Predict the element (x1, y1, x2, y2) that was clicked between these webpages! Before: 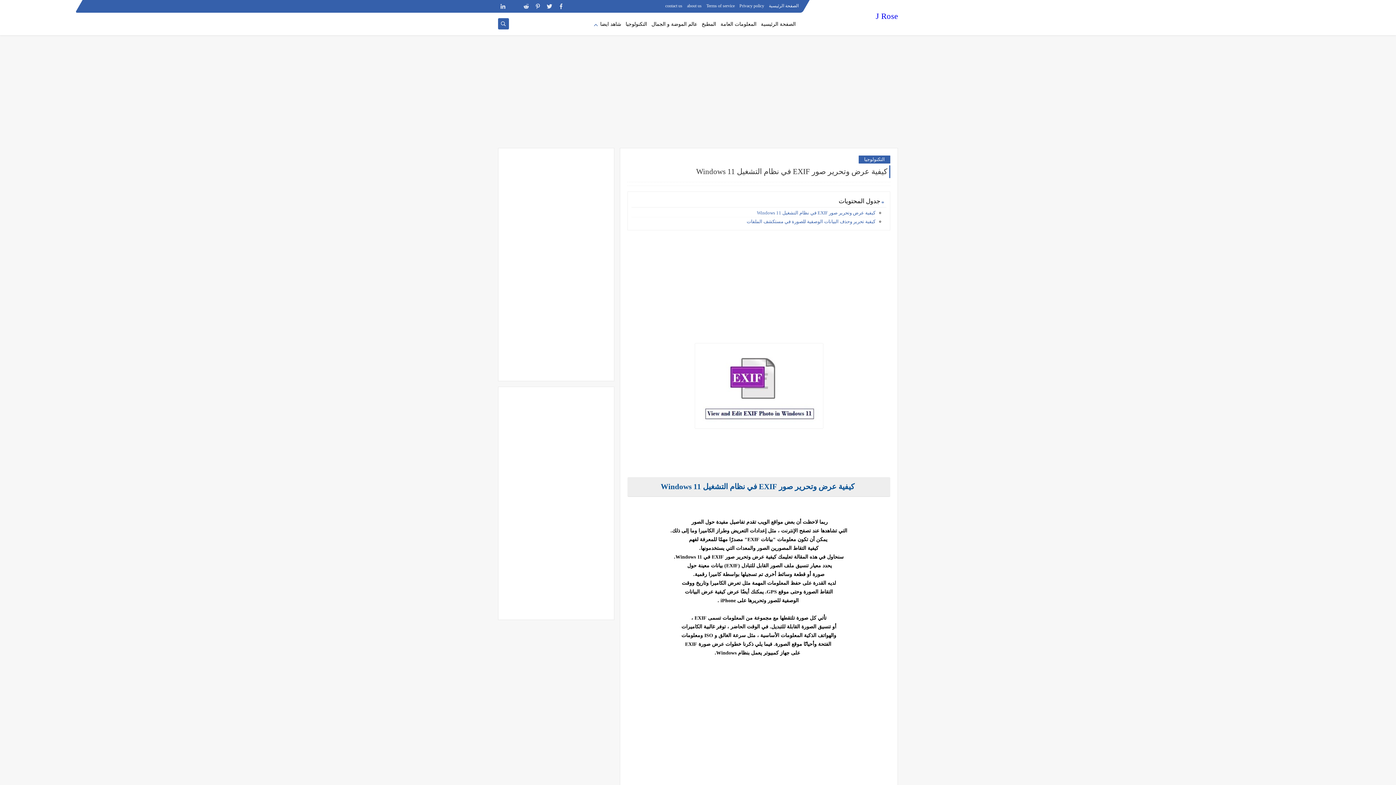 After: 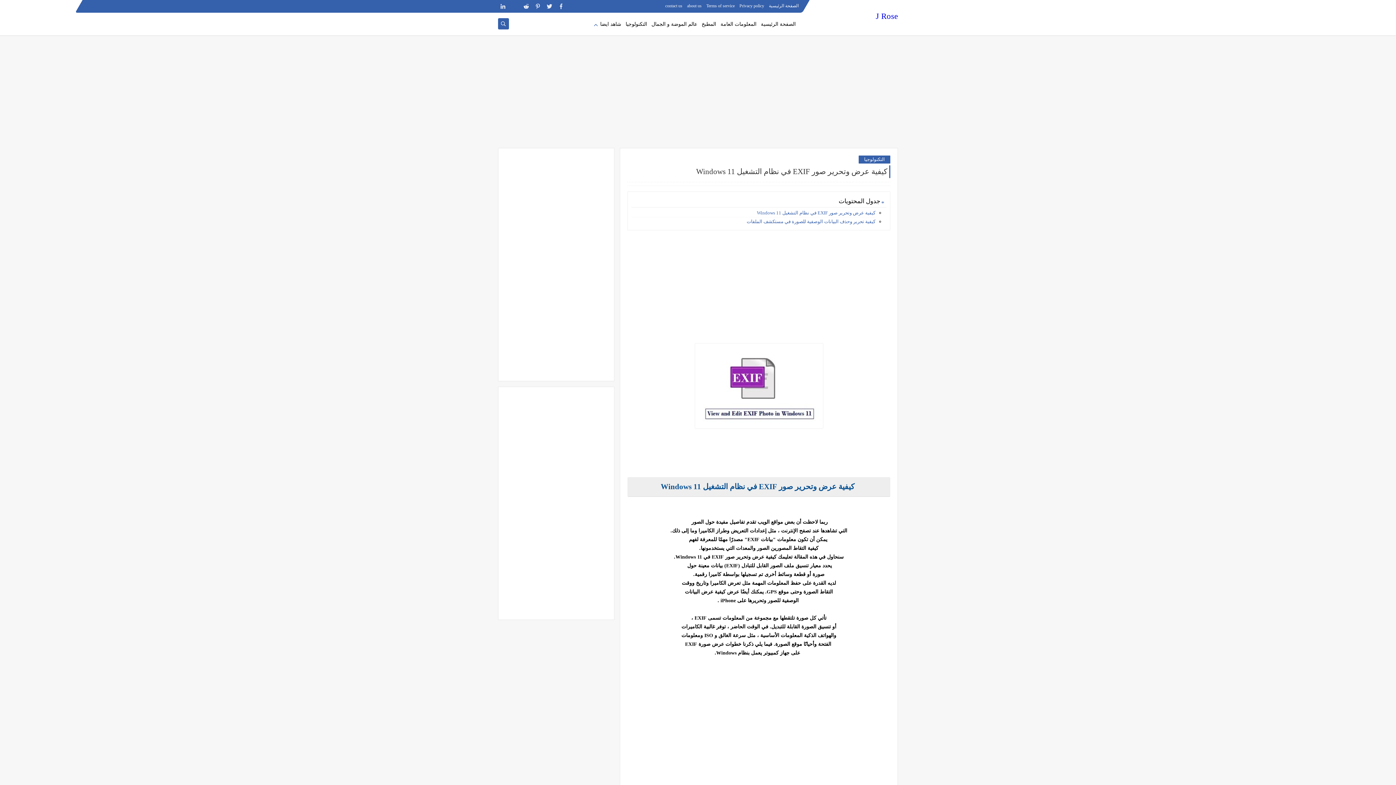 Action: bbox: (521, 1, 531, 11)